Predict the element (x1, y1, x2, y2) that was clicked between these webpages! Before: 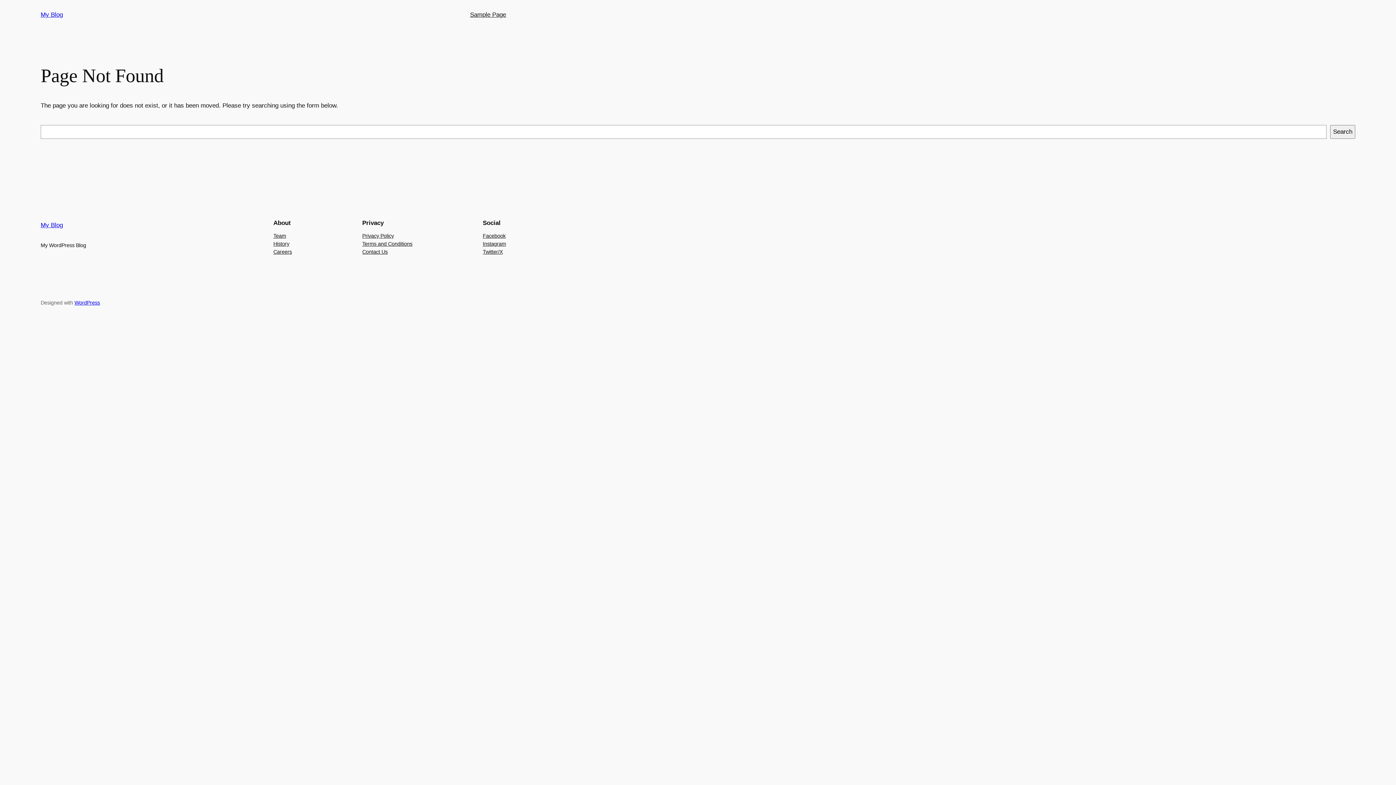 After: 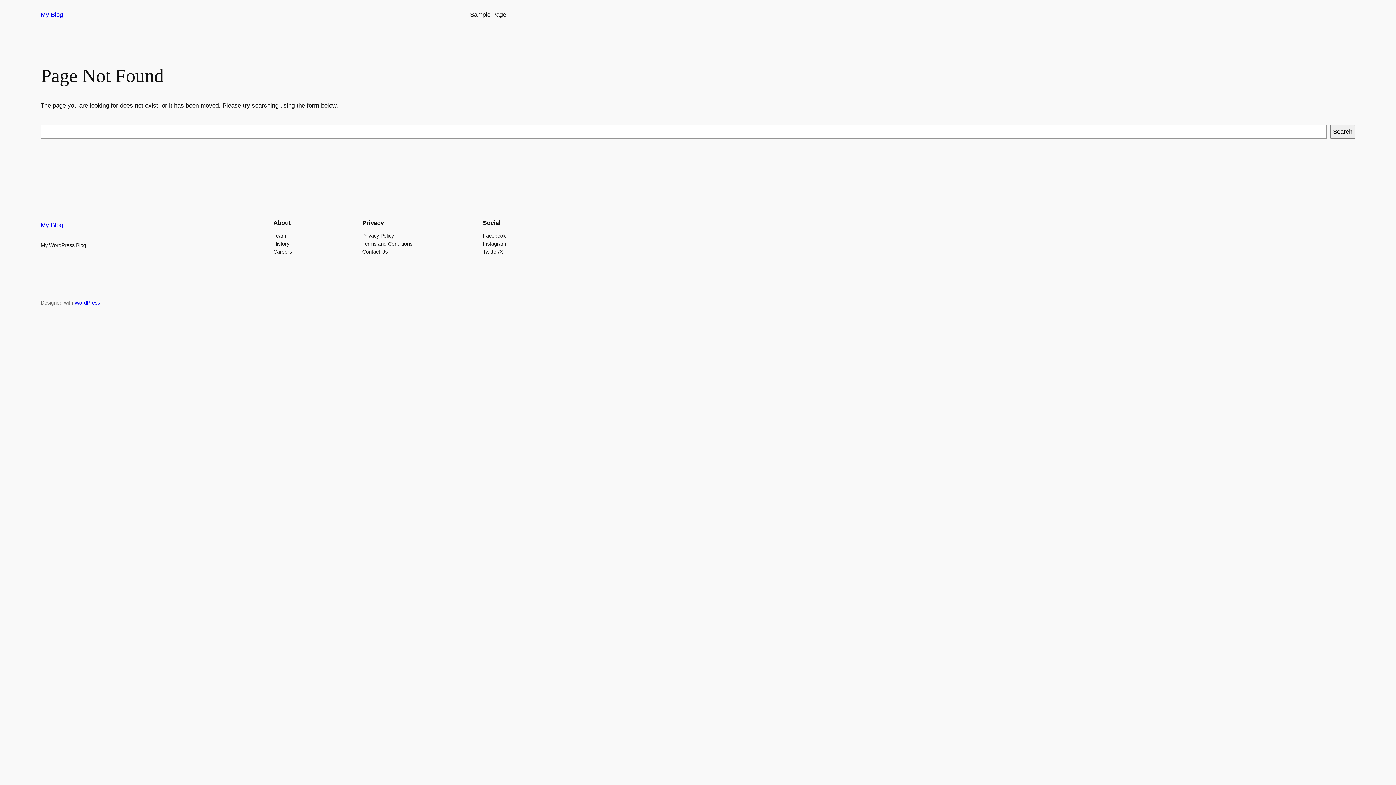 Action: bbox: (273, 239, 289, 247) label: History